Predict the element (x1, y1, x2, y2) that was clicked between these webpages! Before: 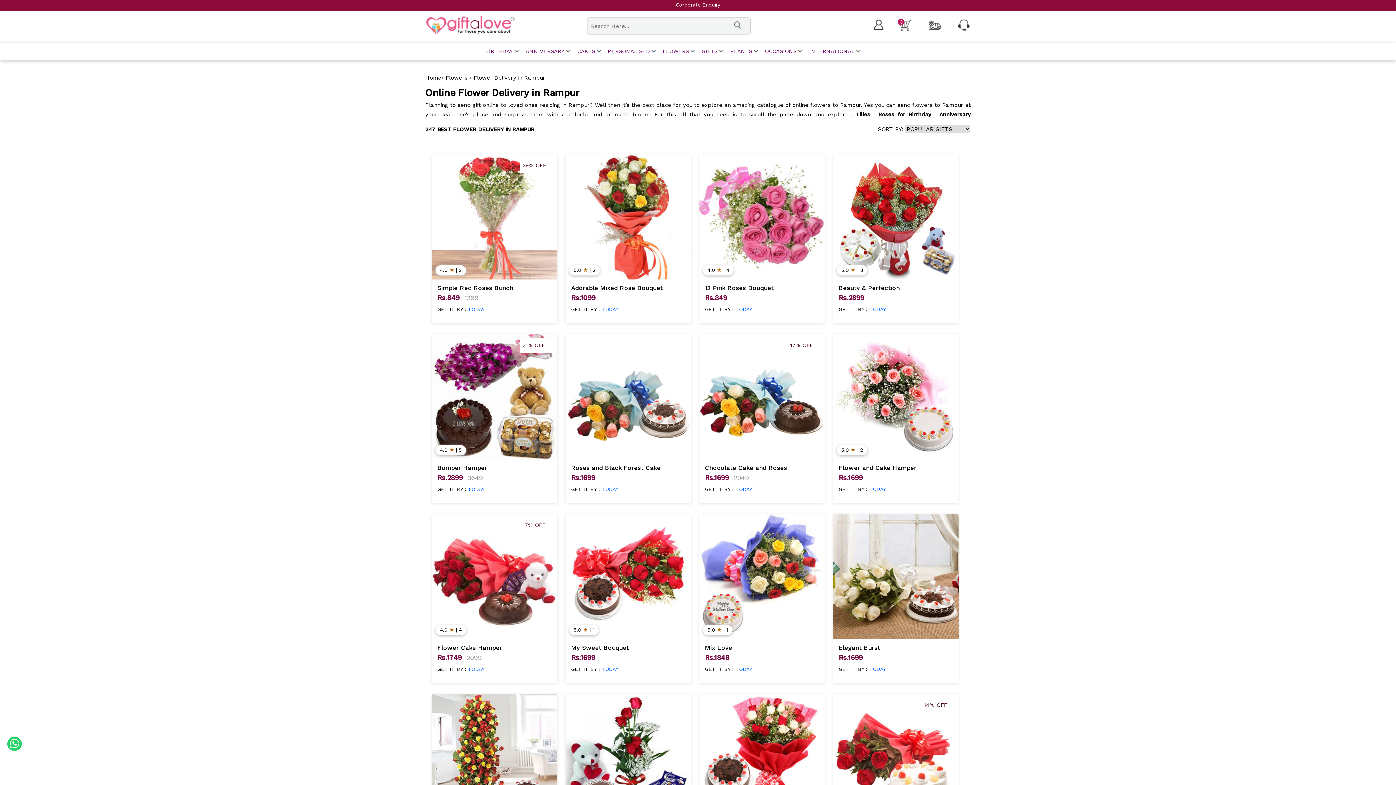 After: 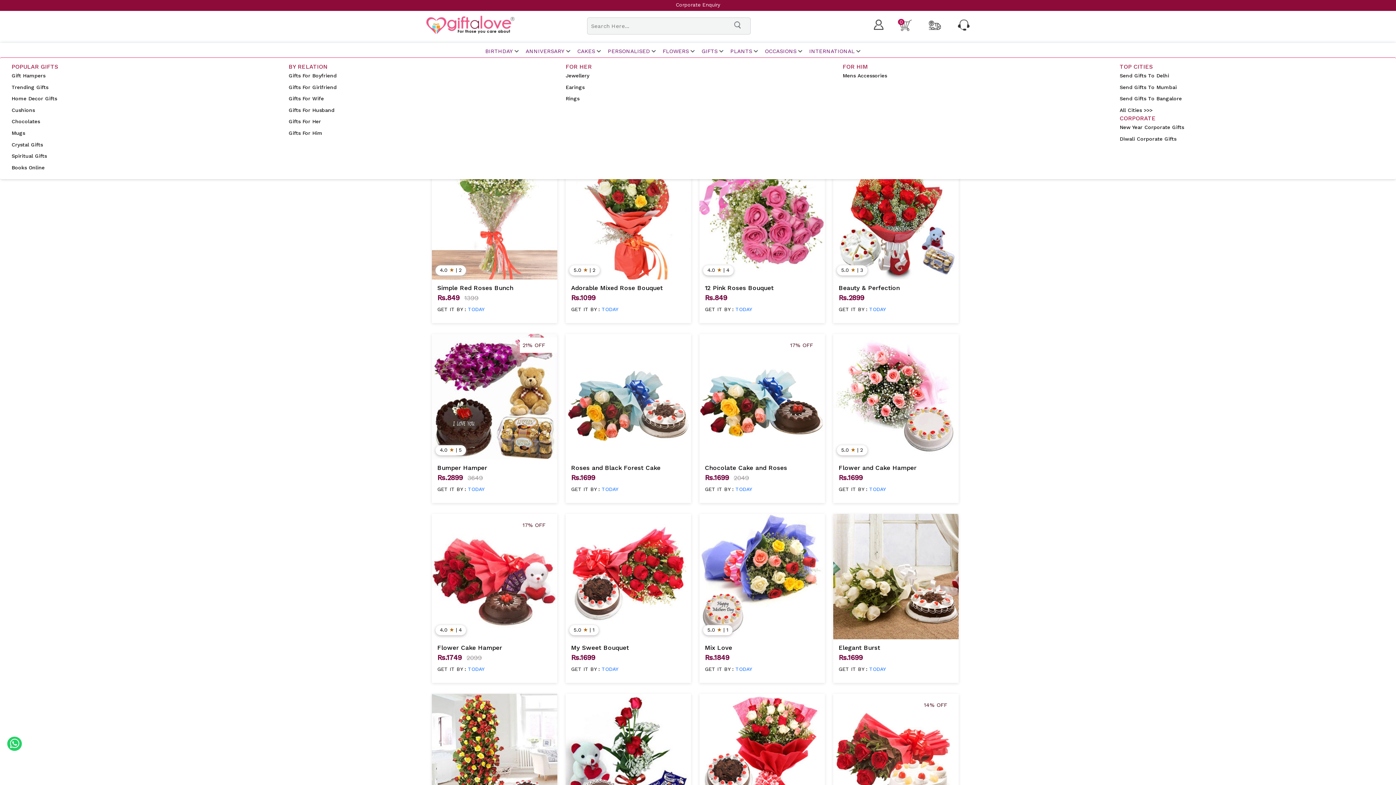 Action: bbox: (701, 48, 717, 54) label: GIFTS